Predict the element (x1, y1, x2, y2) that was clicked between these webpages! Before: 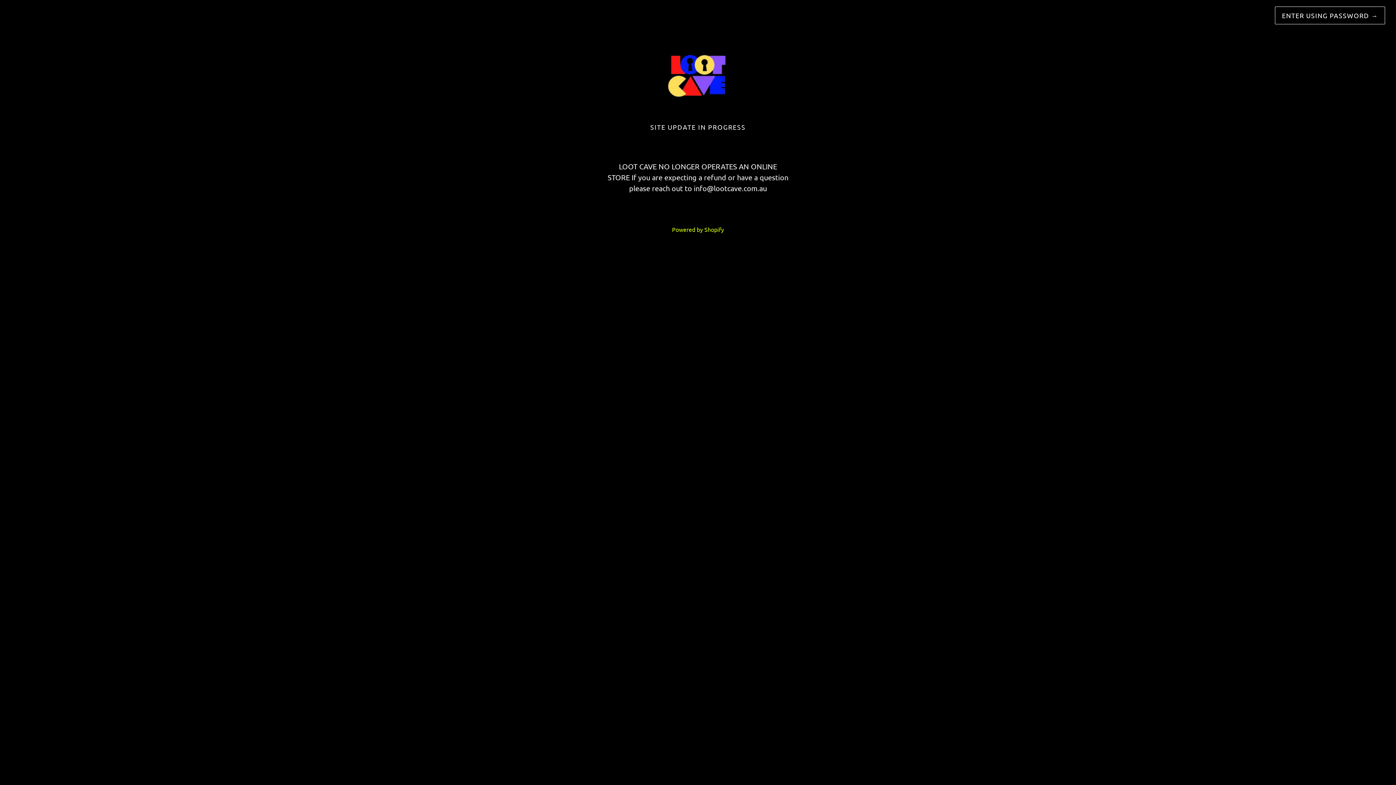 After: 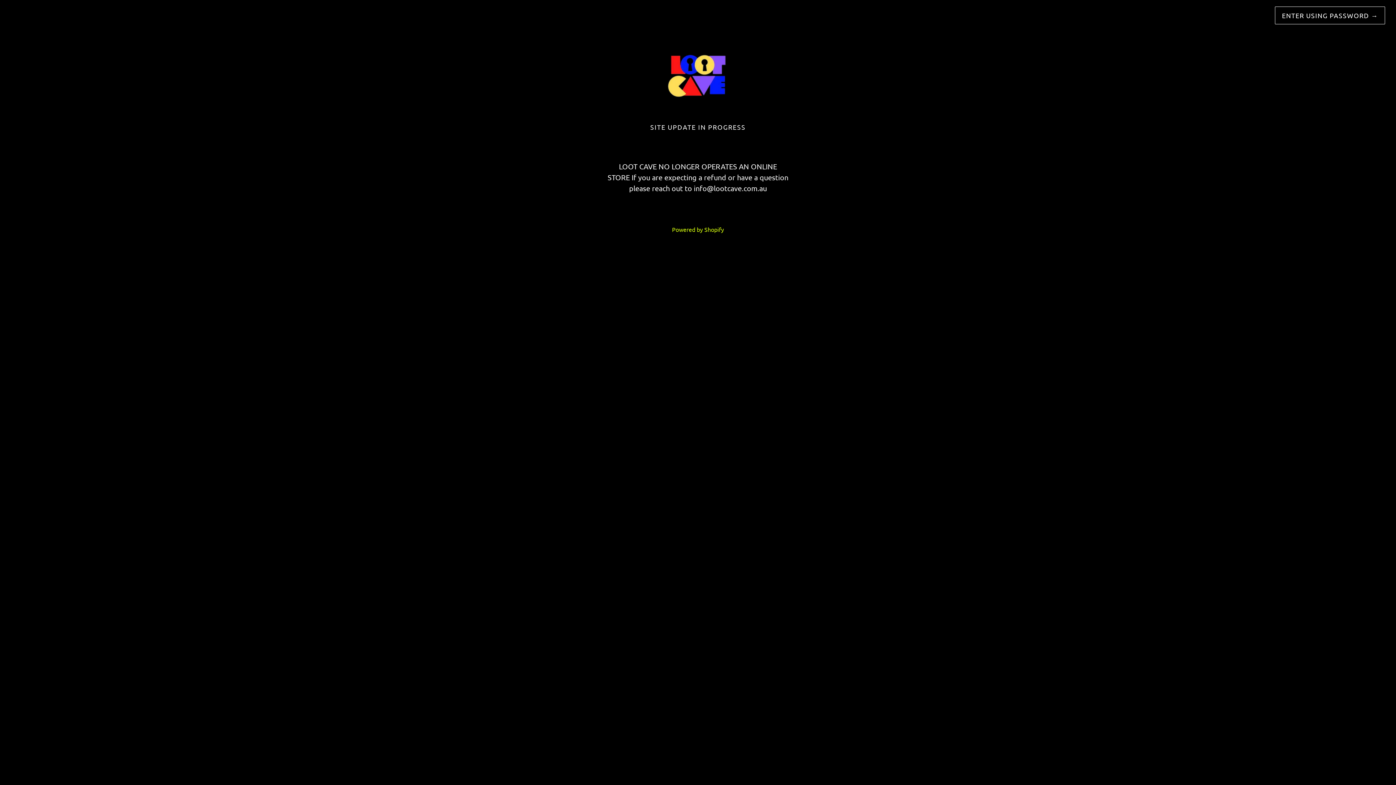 Action: bbox: (20, 40, 1376, 123)